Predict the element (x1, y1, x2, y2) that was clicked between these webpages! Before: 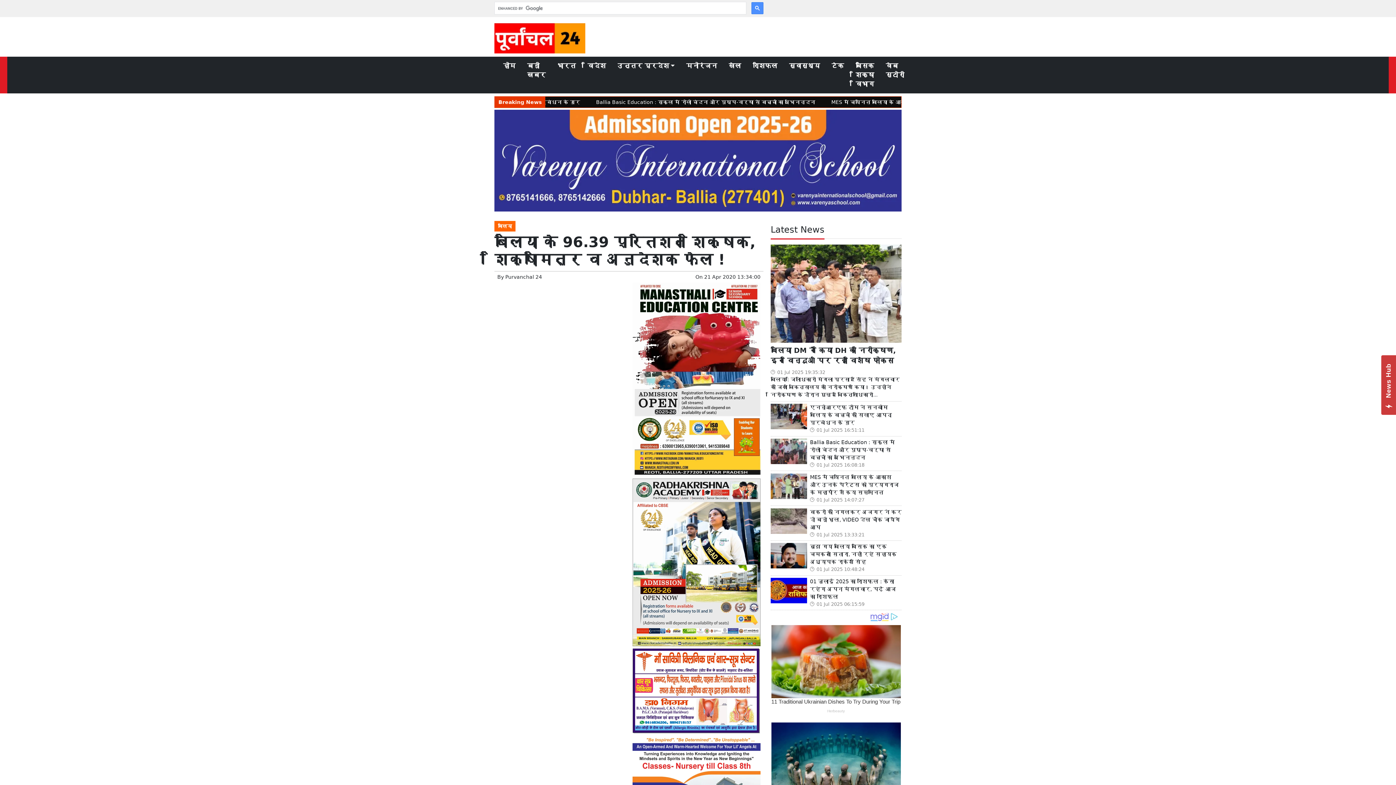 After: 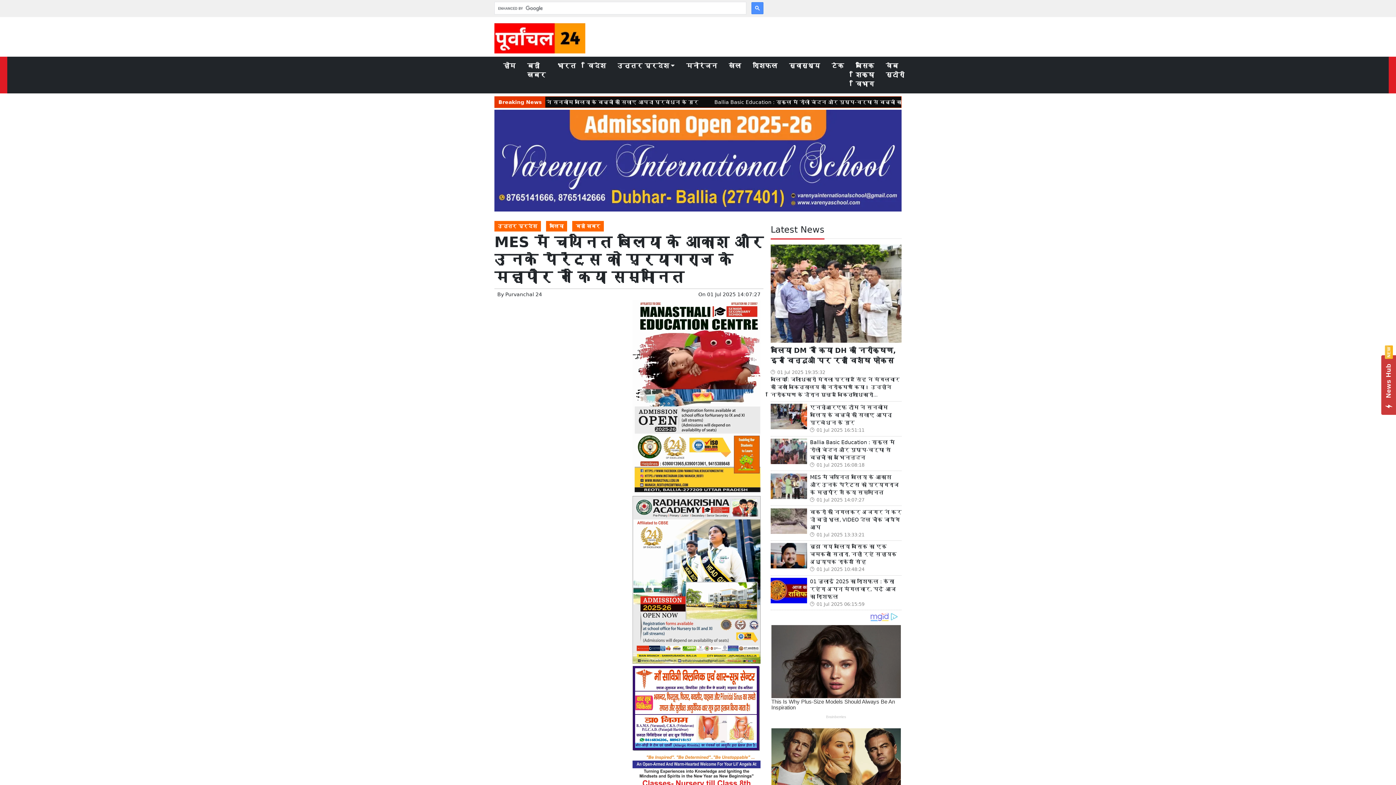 Action: bbox: (770, 473, 807, 499)